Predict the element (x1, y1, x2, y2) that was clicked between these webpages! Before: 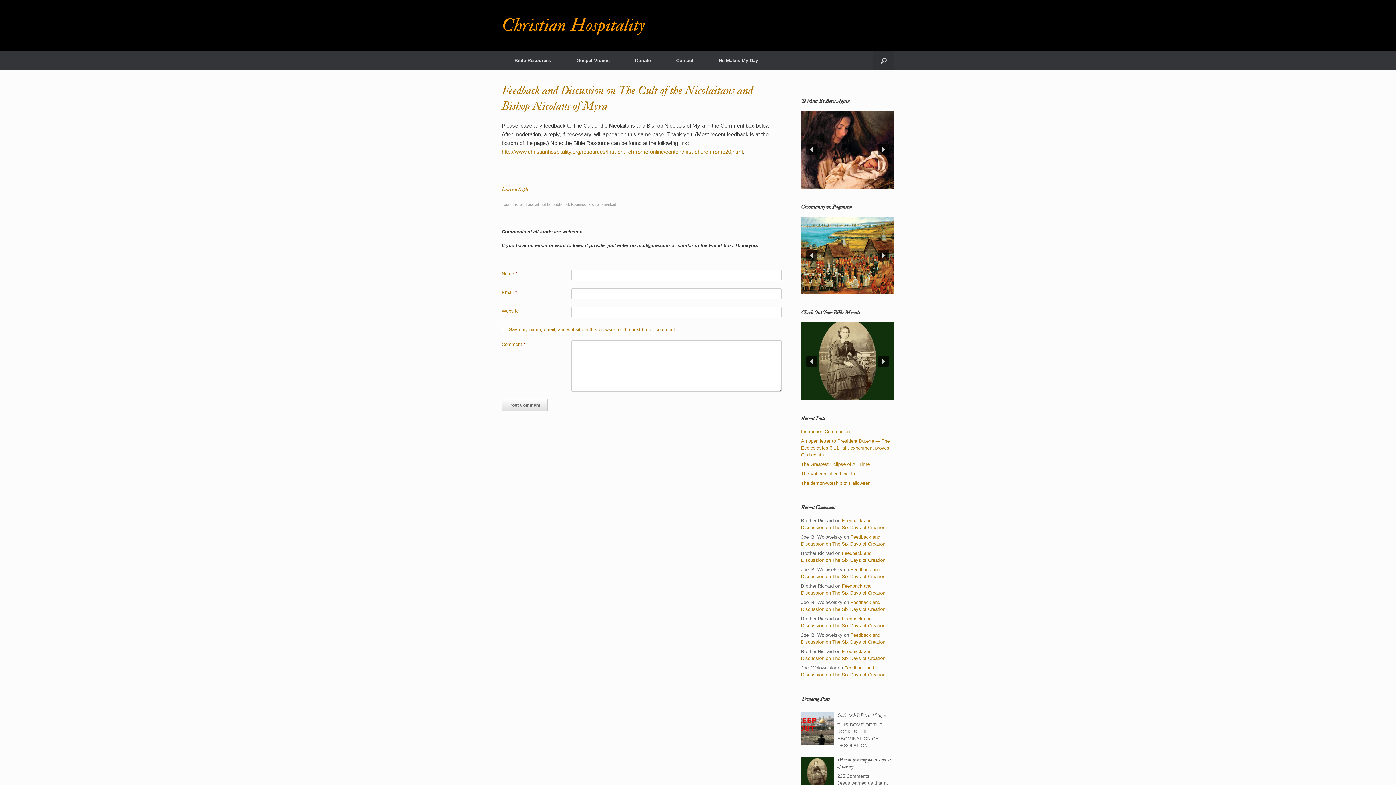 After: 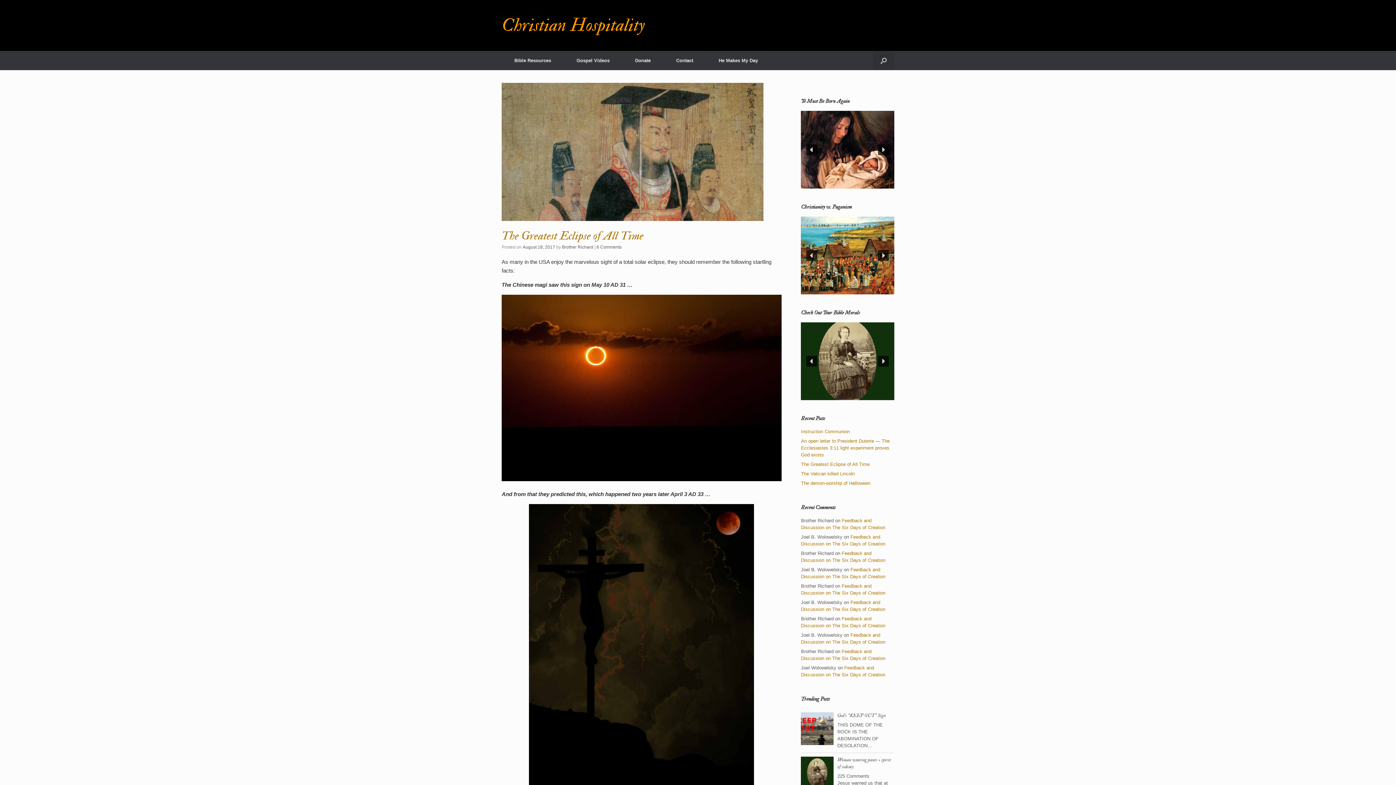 Action: label: The Greatest Eclipse of All Time bbox: (801, 461, 869, 467)